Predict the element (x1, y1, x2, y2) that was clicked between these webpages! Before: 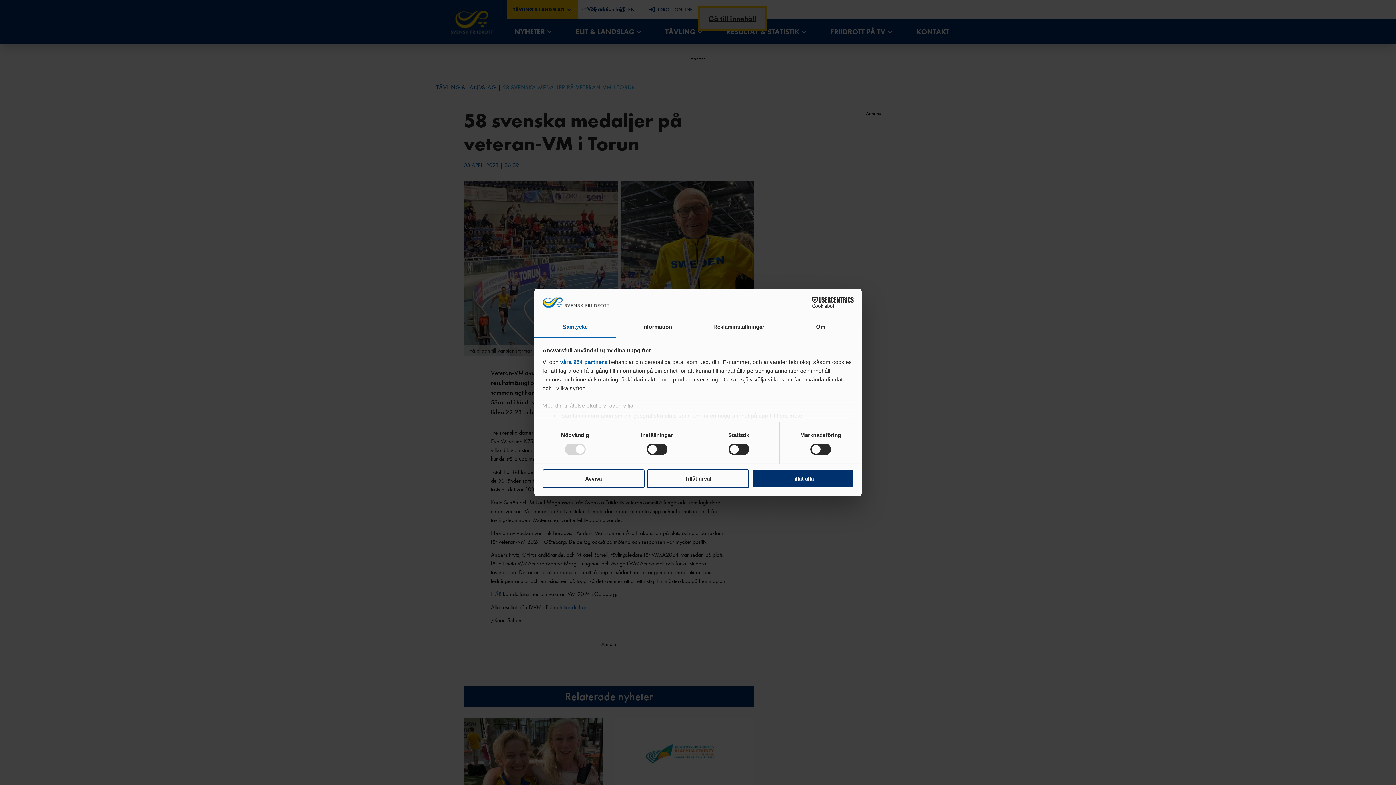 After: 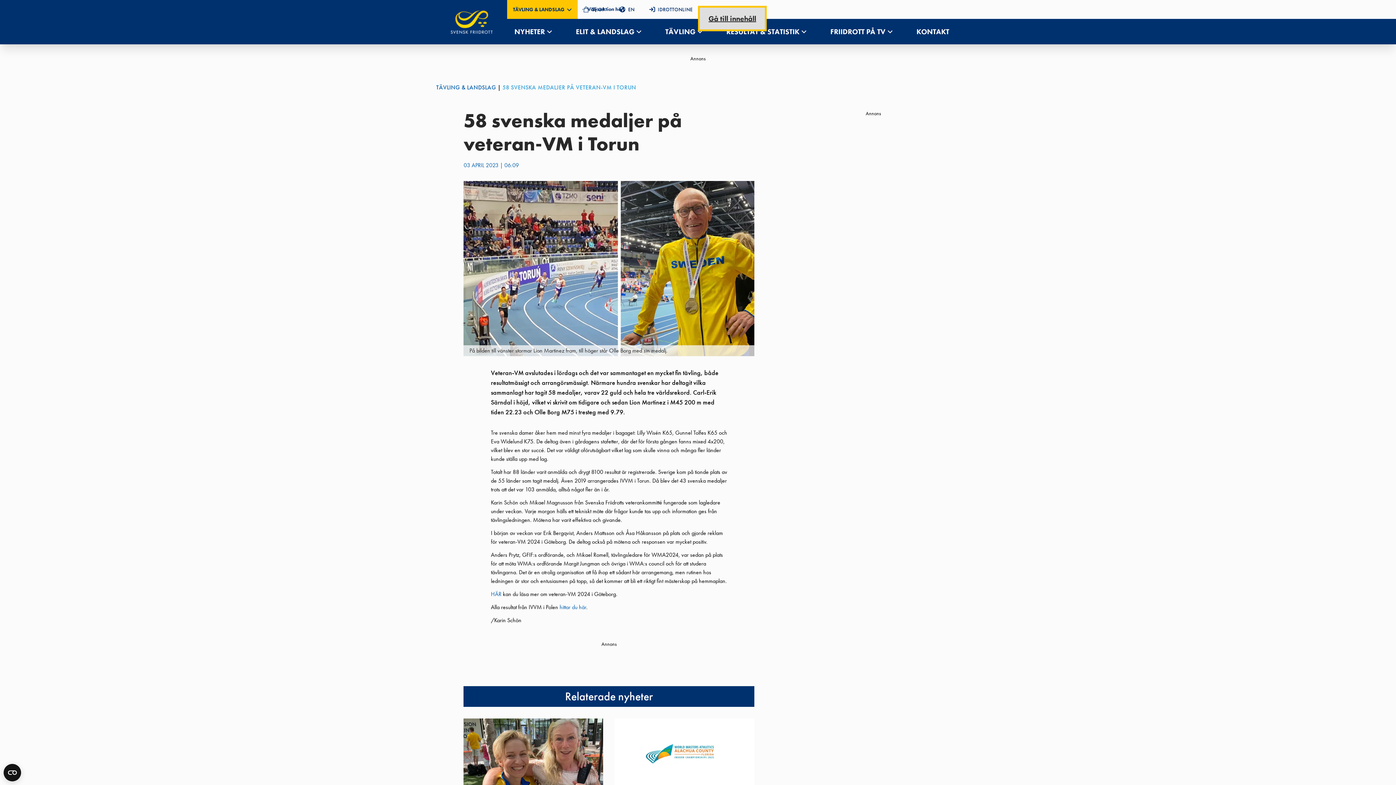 Action: label: Avvisa bbox: (542, 469, 644, 488)